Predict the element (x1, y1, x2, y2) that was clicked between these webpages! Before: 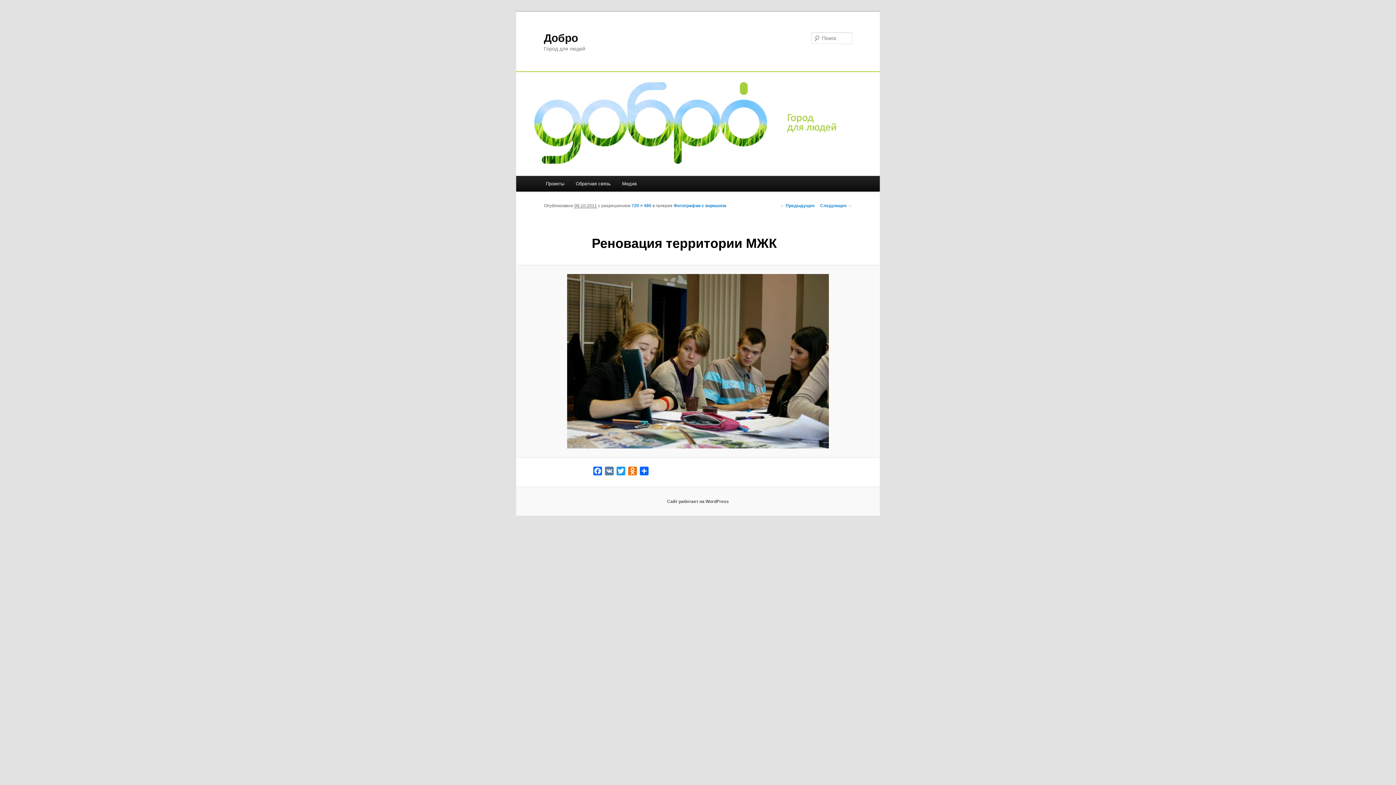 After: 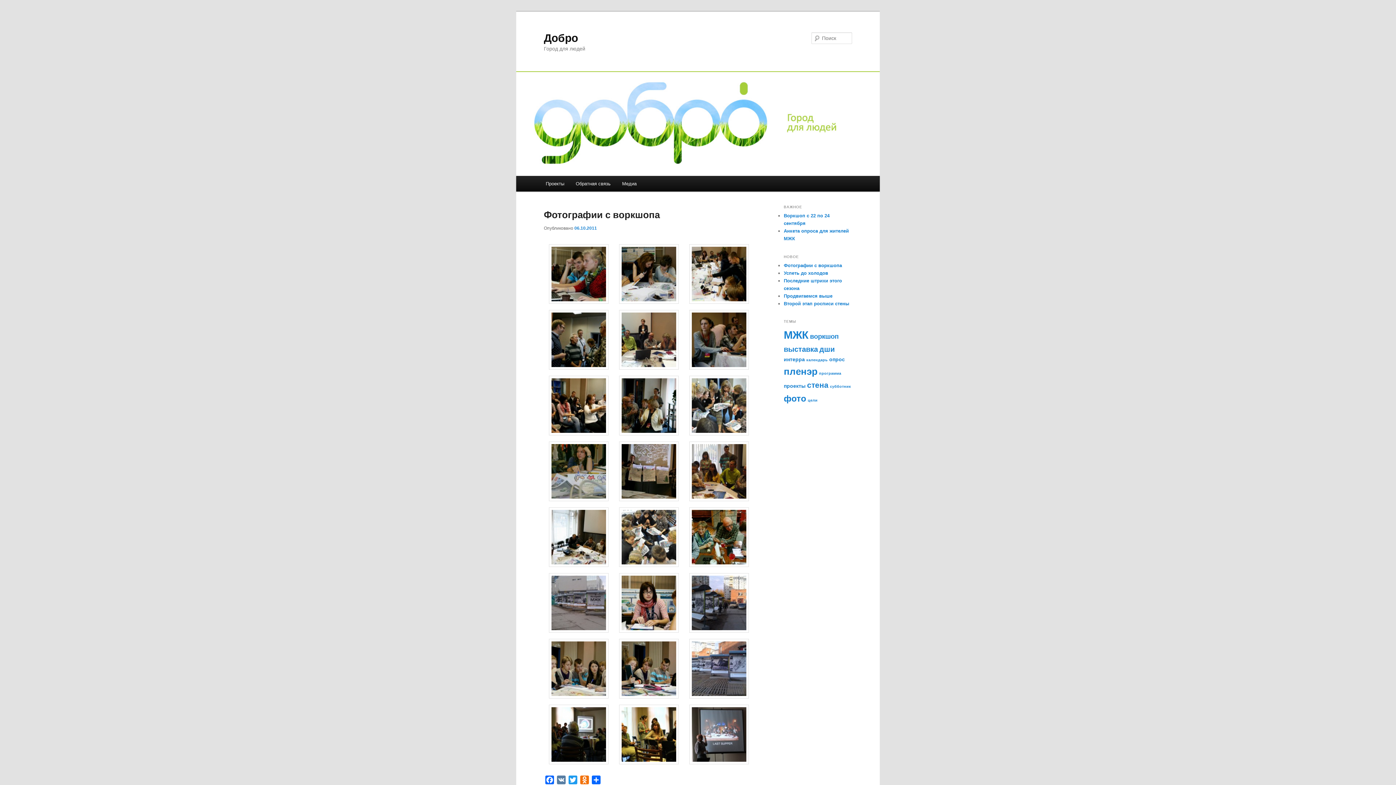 Action: bbox: (516, 71, 880, 176)